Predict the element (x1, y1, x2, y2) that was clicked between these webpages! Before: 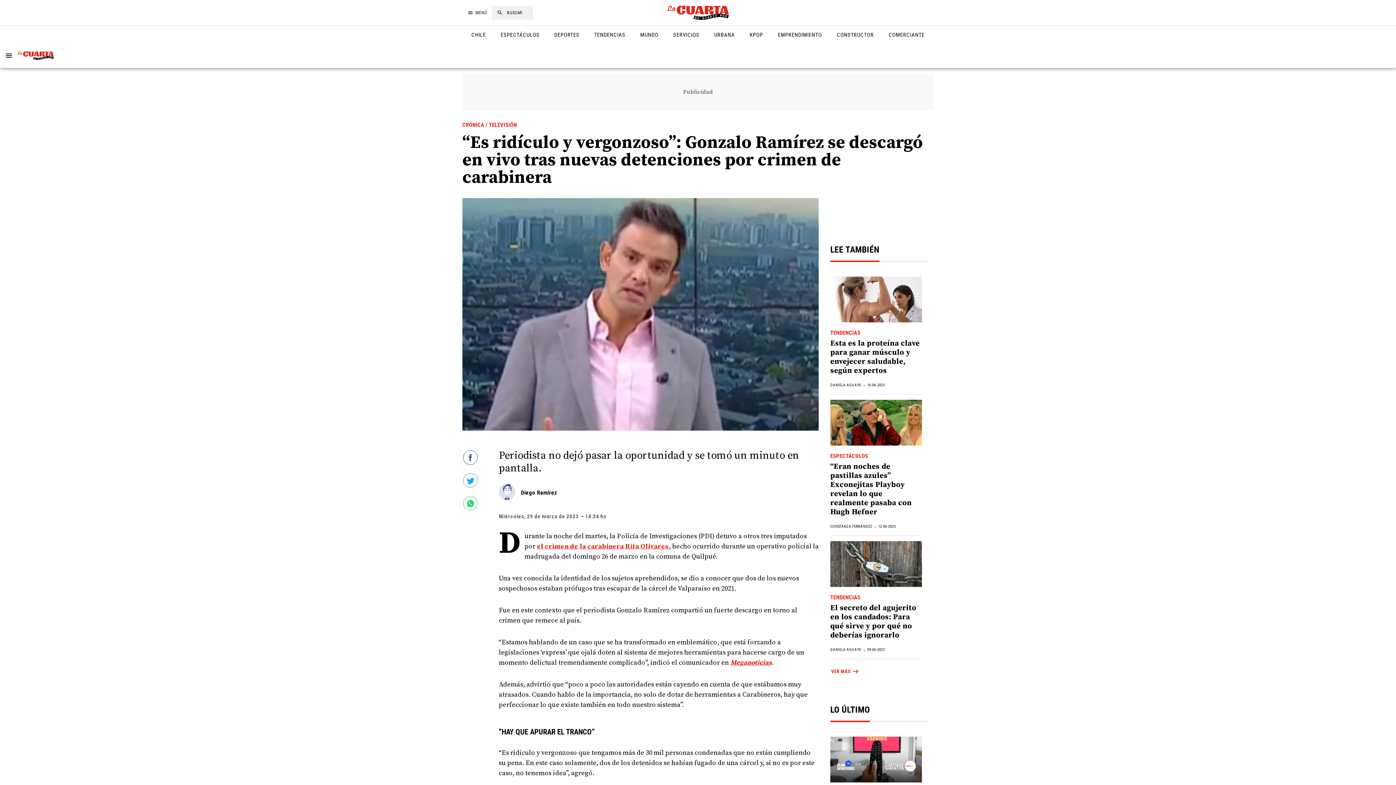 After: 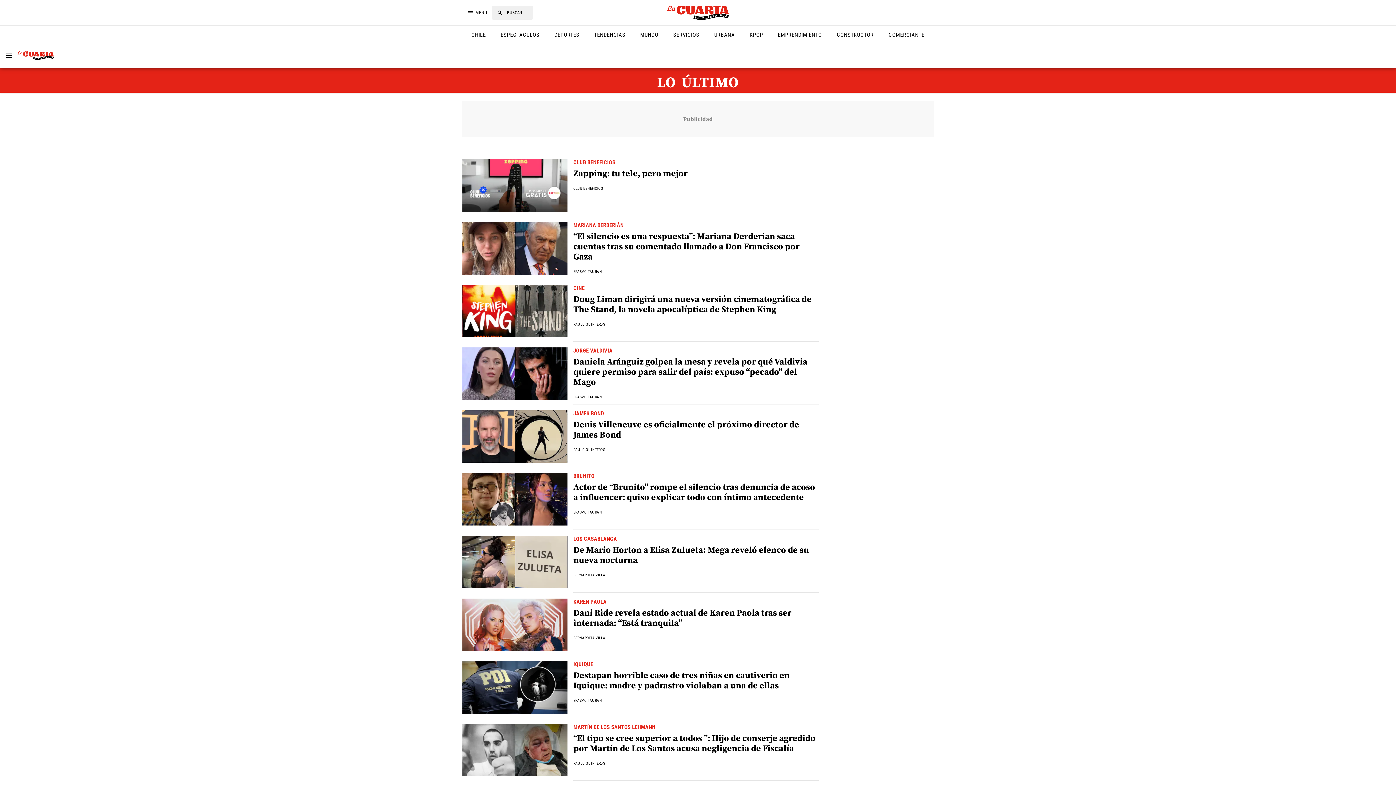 Action: label: VER MÁS bbox: (831, 664, 850, 678)